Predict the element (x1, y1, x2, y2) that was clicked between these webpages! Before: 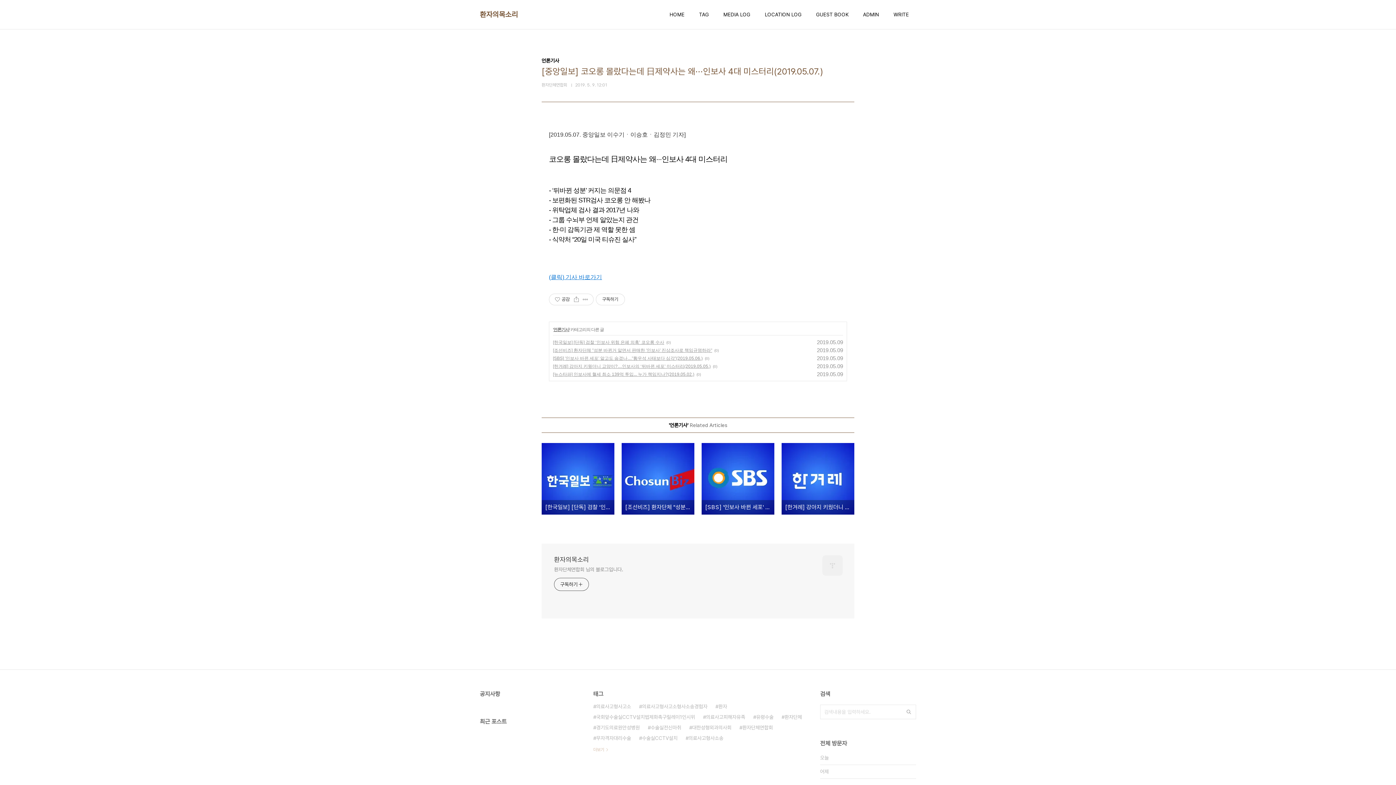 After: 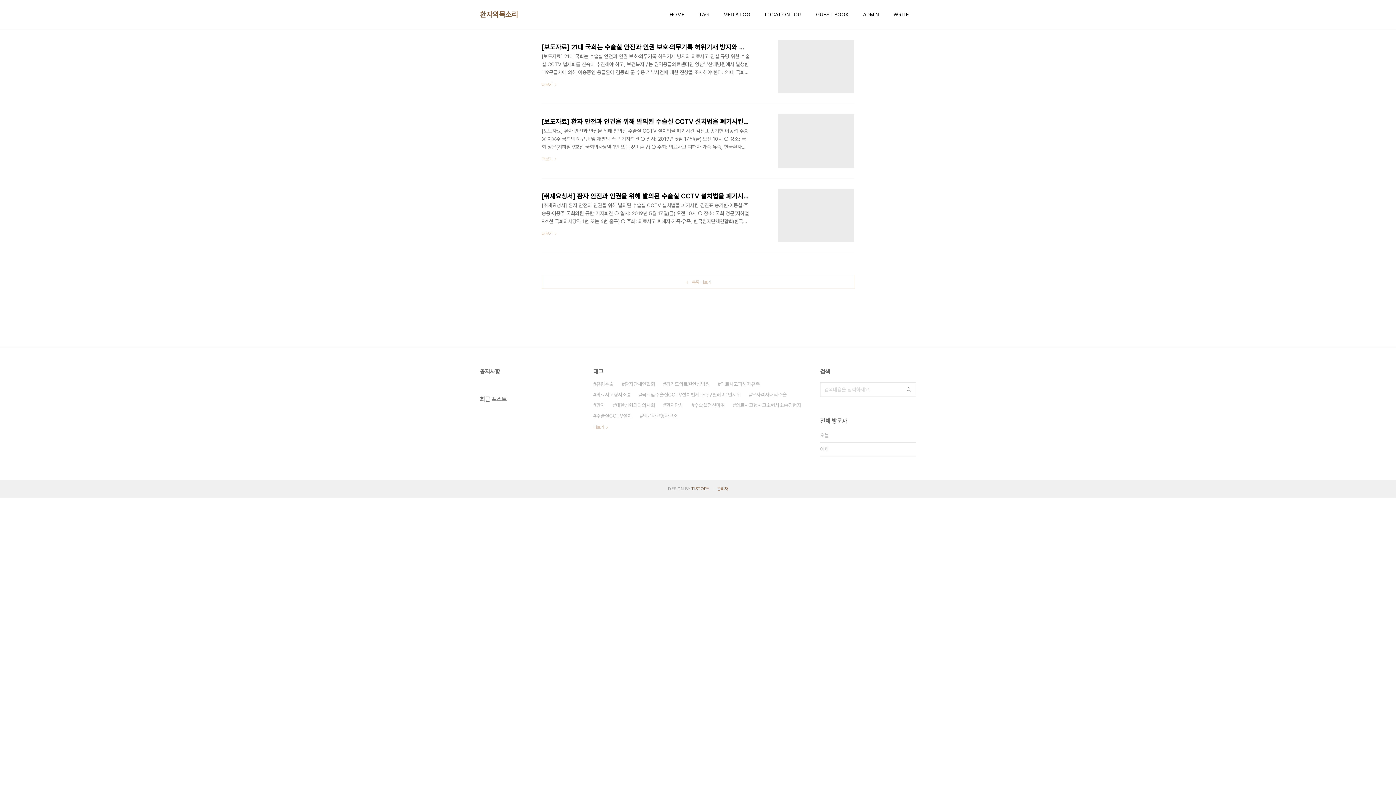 Action: label: MEDIA LOG bbox: (722, 9, 752, 19)